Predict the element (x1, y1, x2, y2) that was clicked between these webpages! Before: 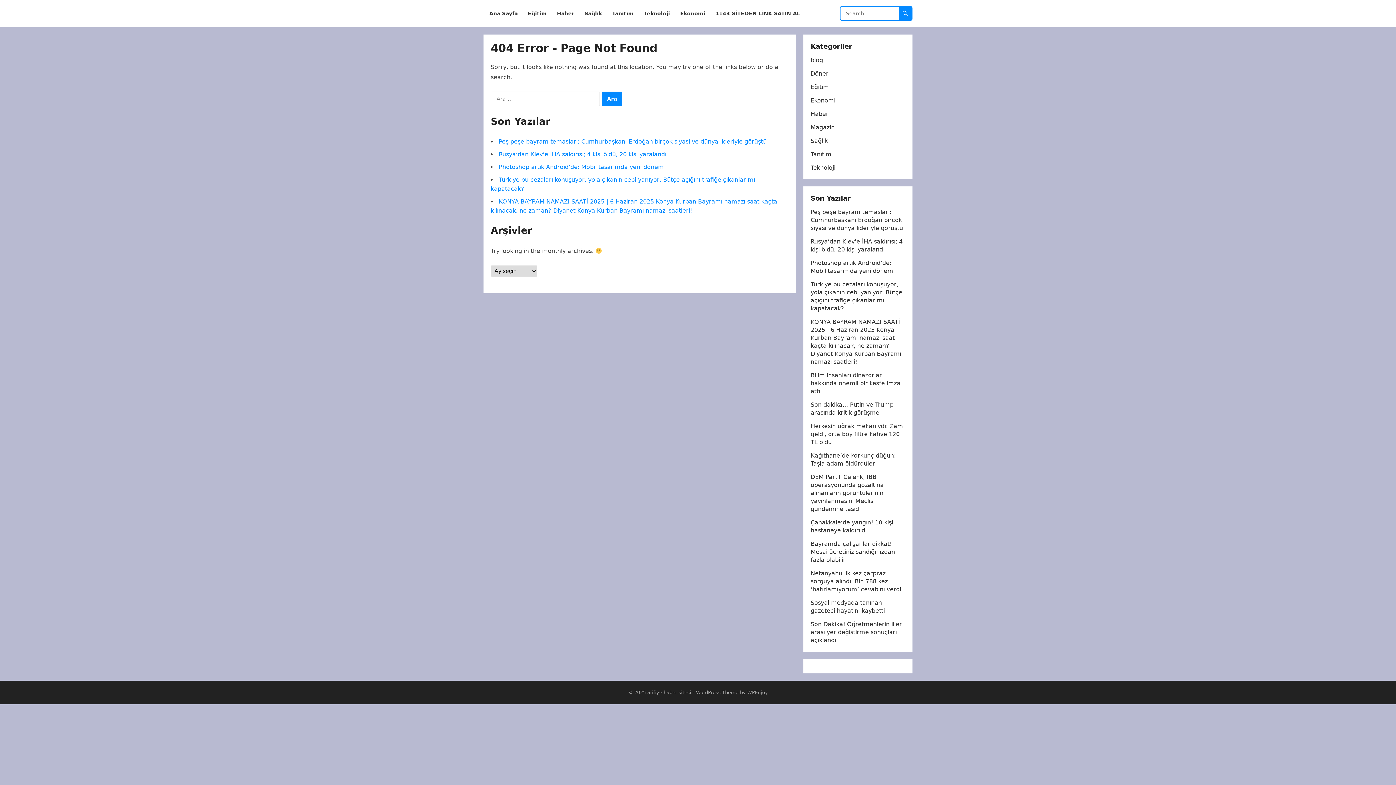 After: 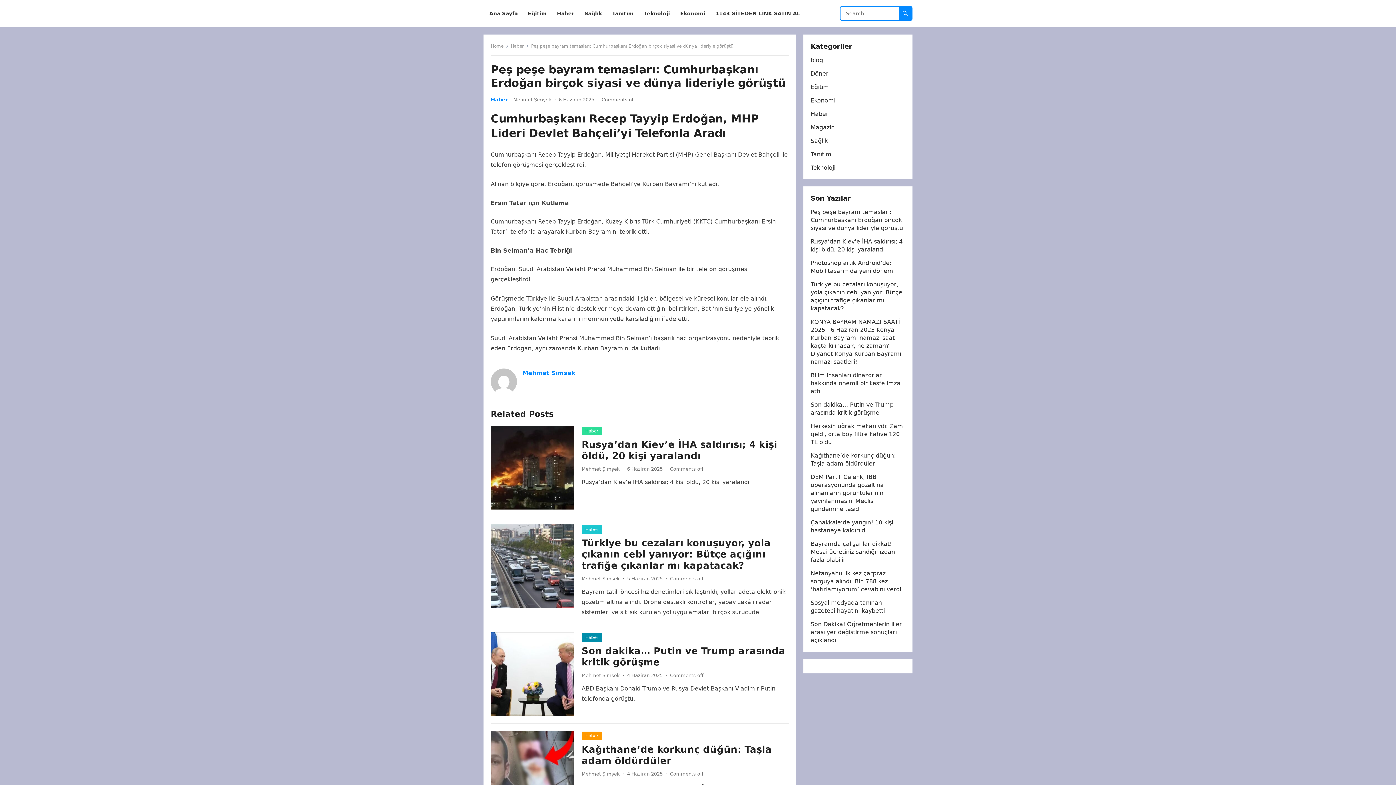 Action: bbox: (498, 138, 766, 145) label: Peş peşe bayram temasları: Cumhurbaşkanı Erdoğan birçok siyasi ve dünya lideriyle görüştü